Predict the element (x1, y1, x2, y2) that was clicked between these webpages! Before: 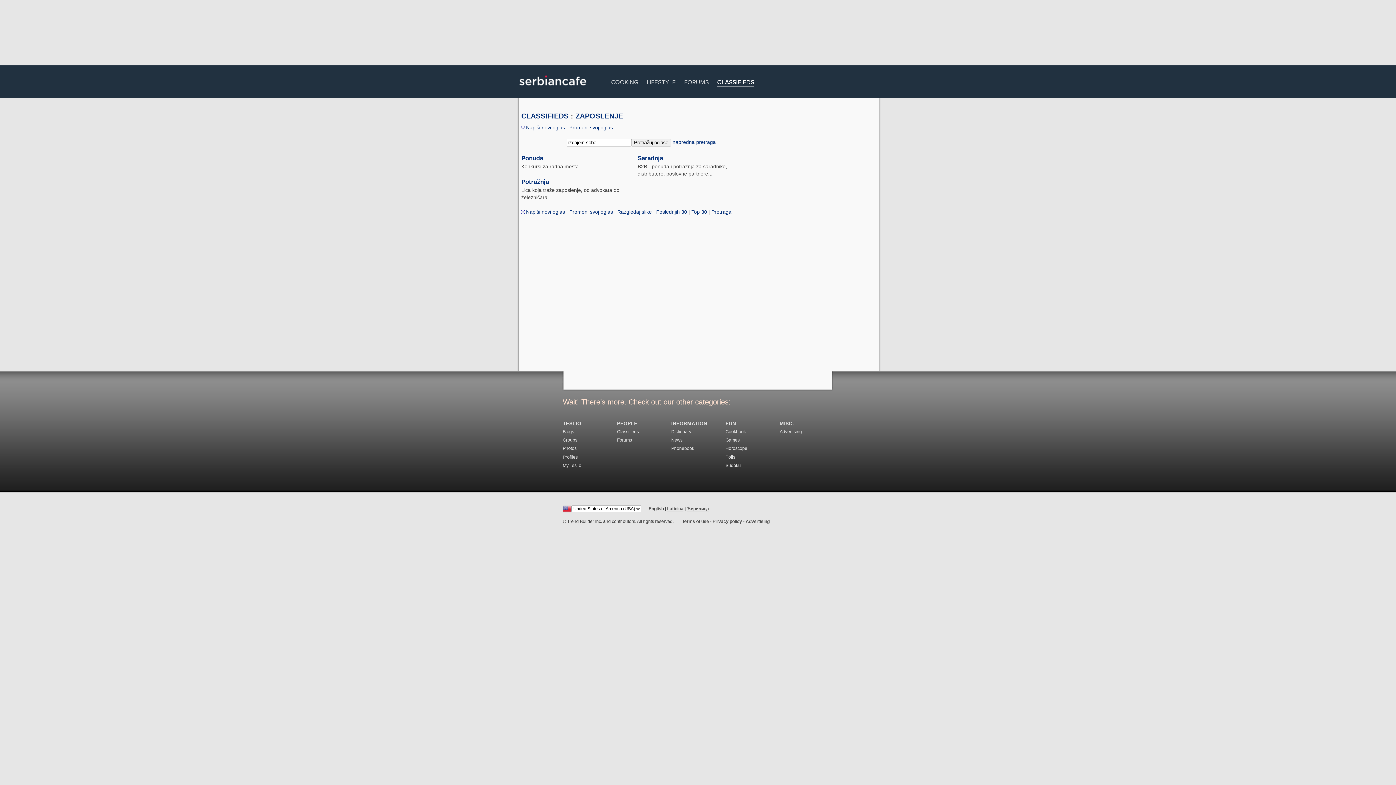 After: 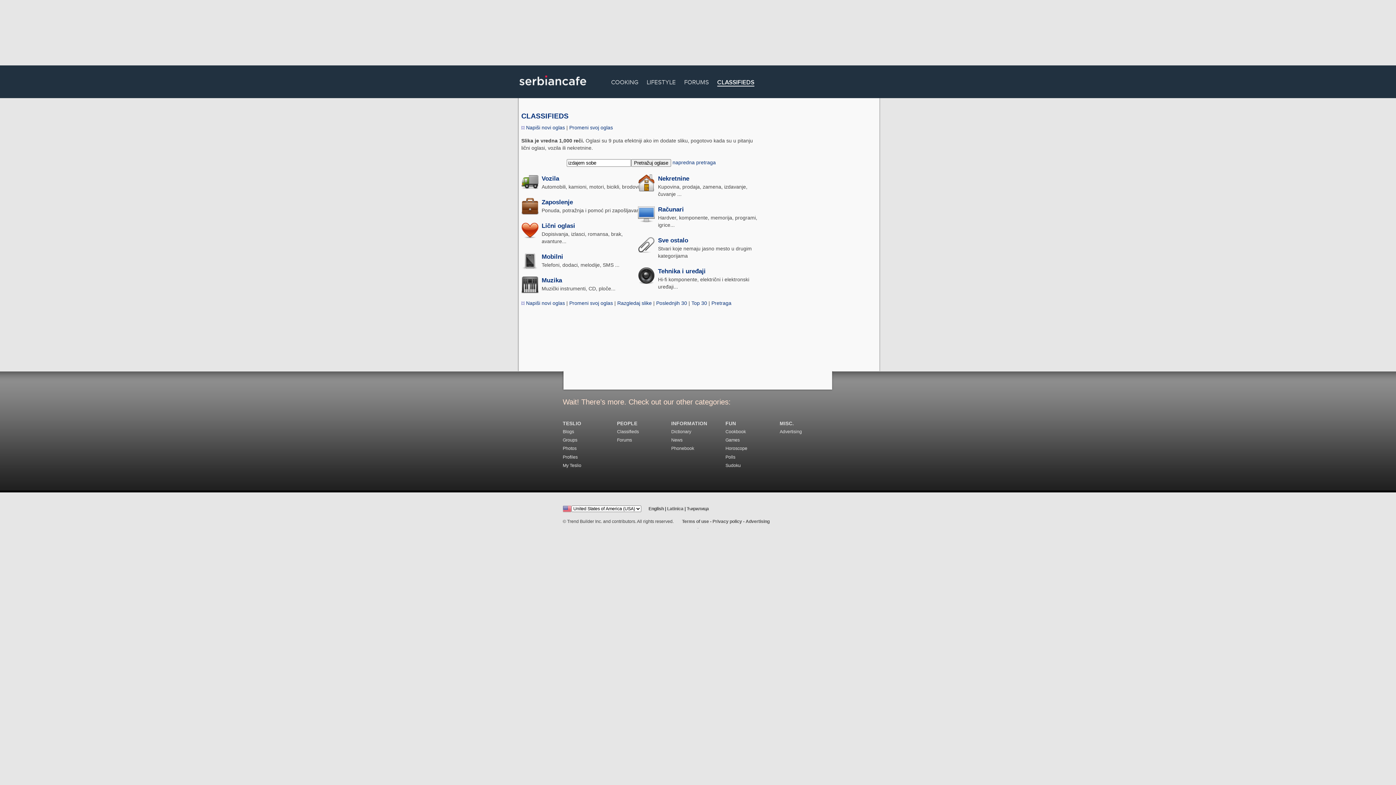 Action: bbox: (521, 112, 568, 120) label: CLASSIFIEDS